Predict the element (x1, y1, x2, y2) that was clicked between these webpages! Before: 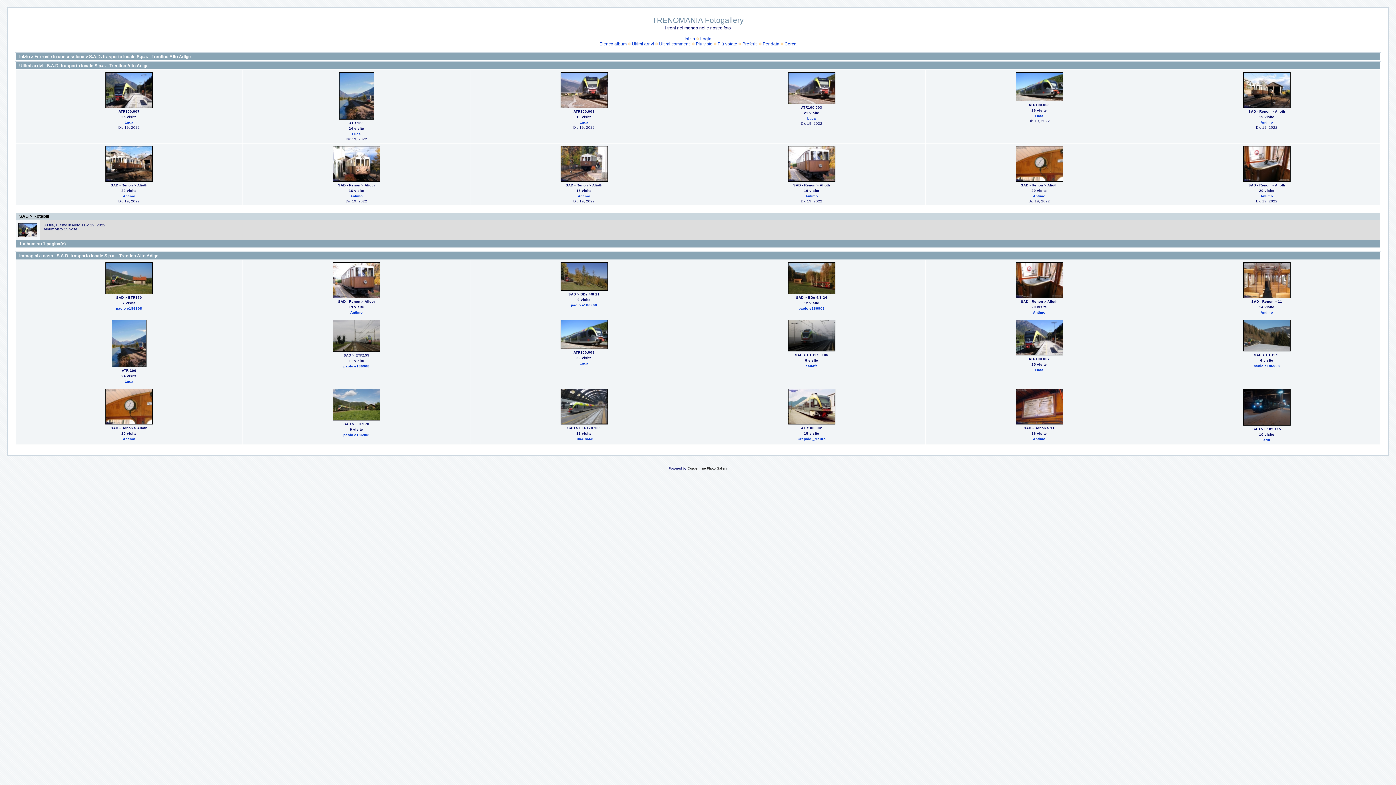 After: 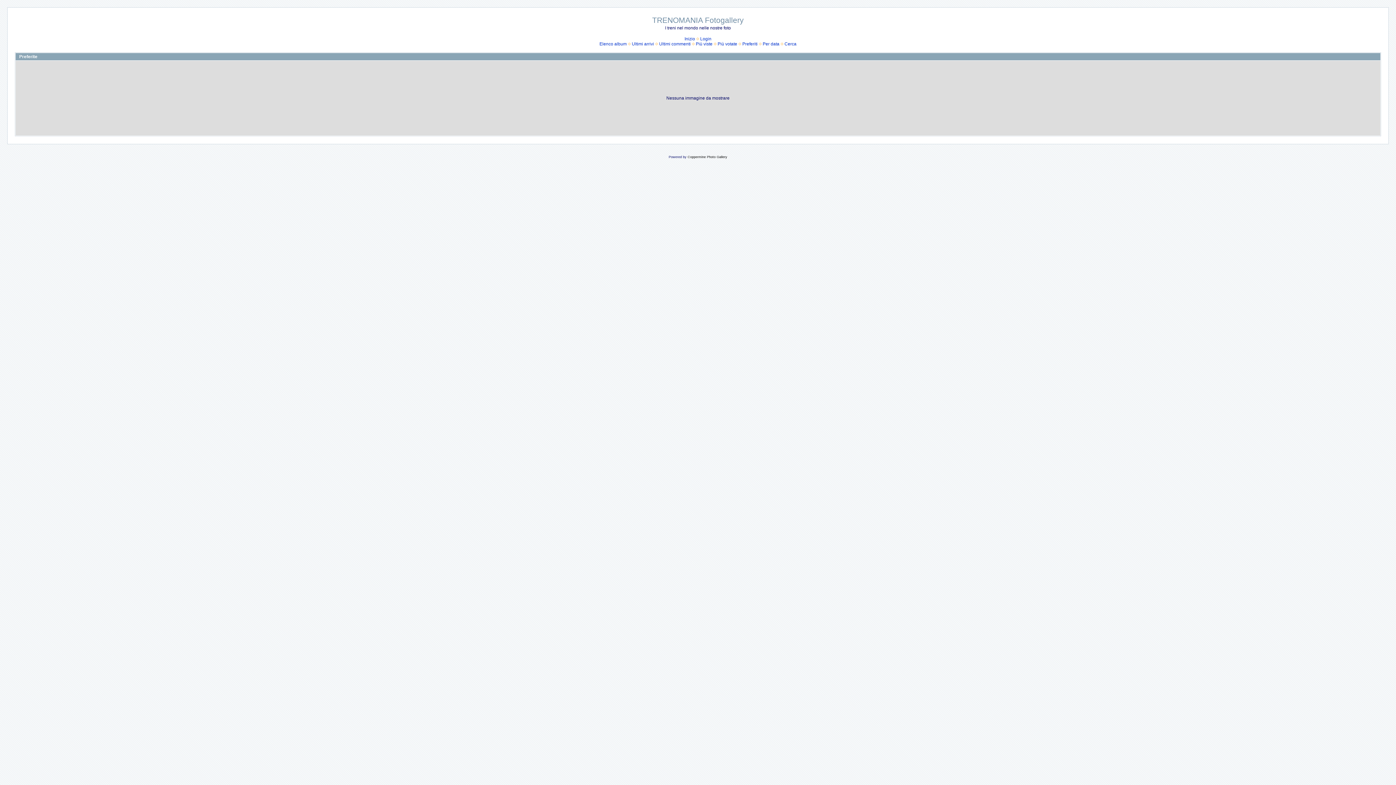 Action: label: Preferiti bbox: (742, 41, 757, 46)